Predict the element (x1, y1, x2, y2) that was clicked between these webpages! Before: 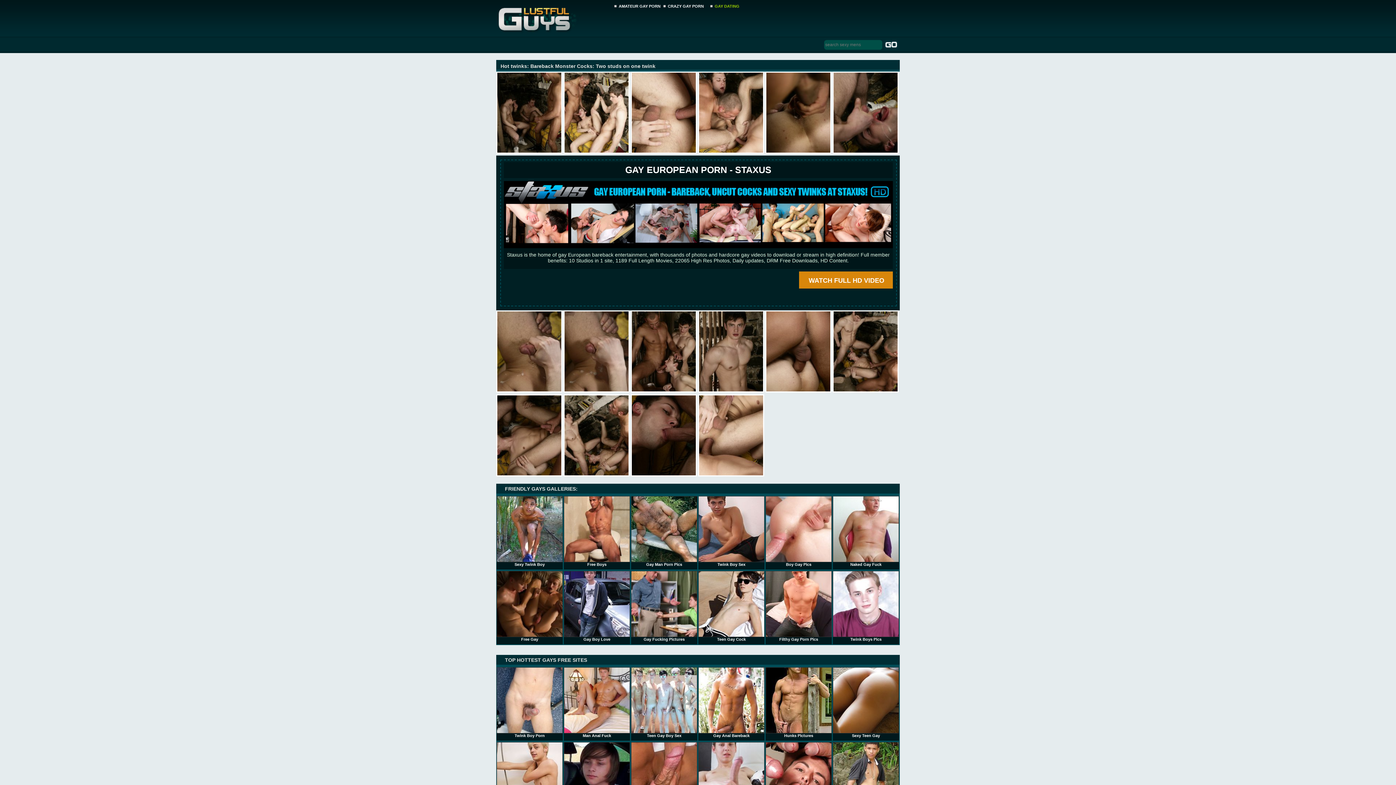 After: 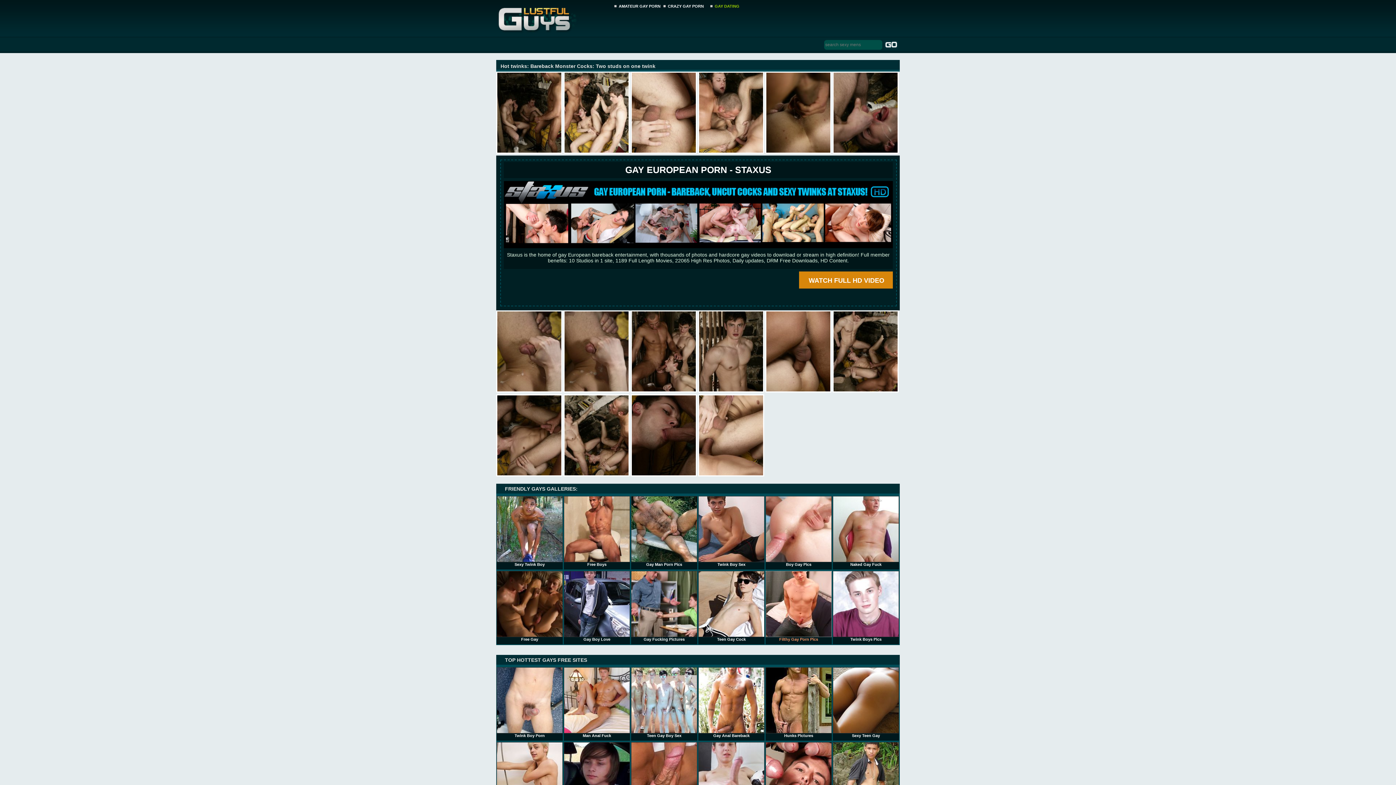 Action: label: Filthy Gay Porn Pics bbox: (765, 571, 832, 641)